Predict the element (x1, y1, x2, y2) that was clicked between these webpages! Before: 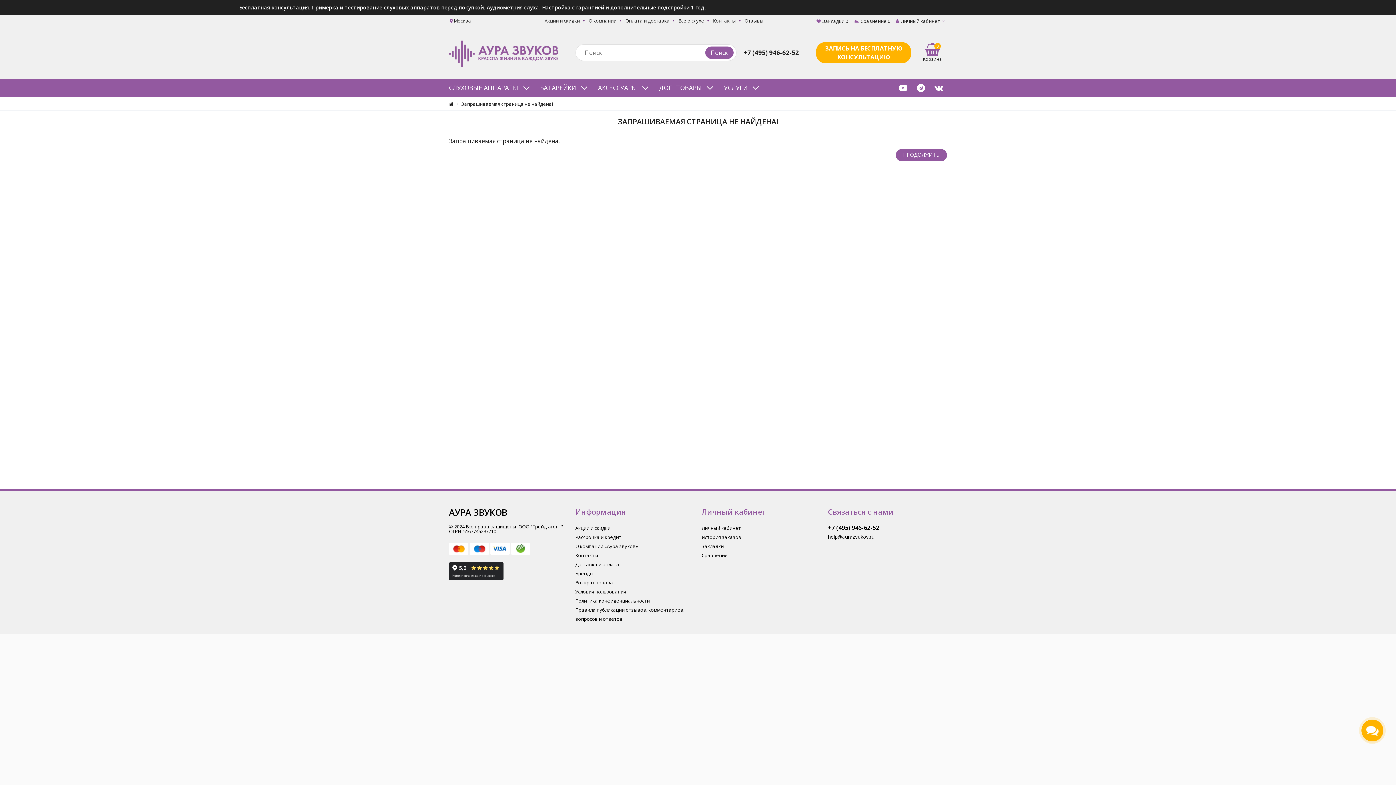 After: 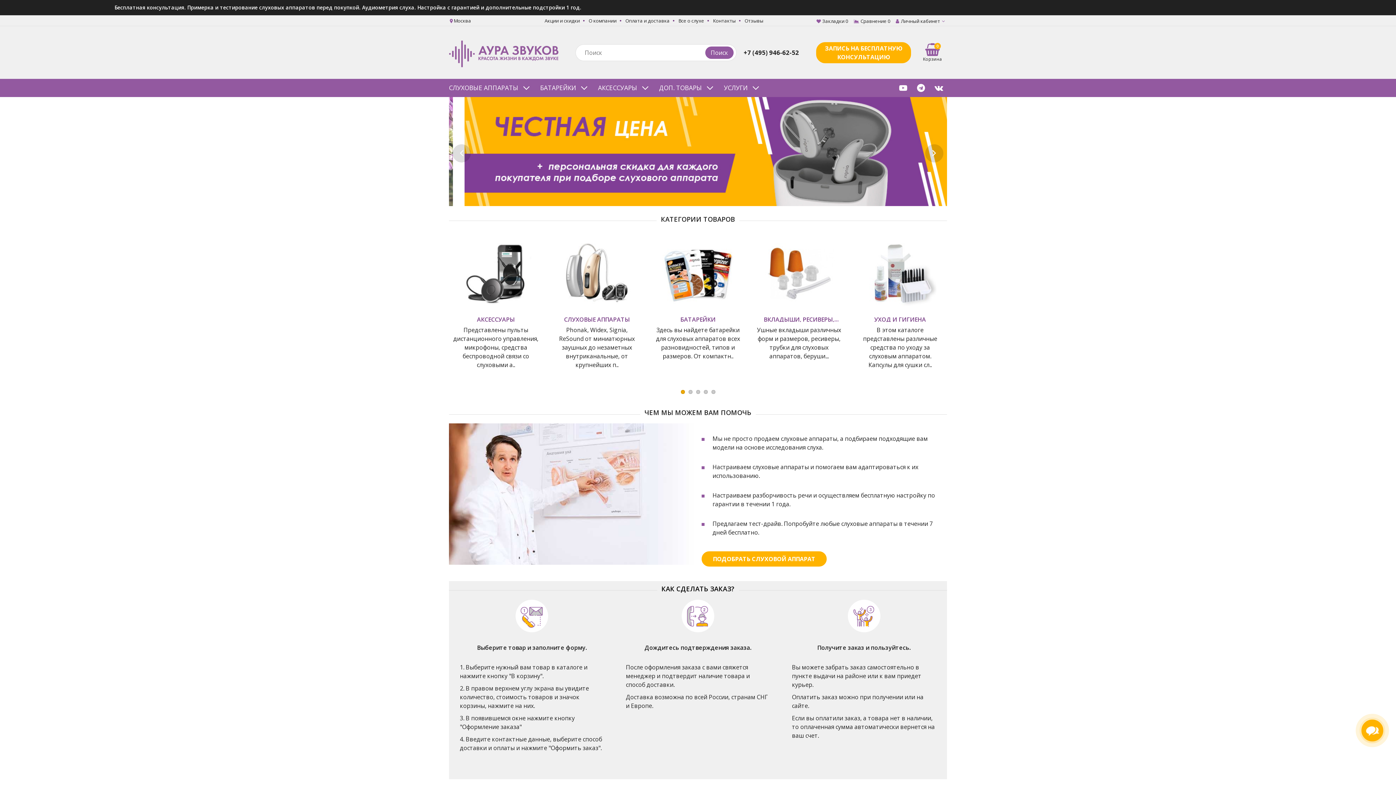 Action: bbox: (449, 100, 453, 107)